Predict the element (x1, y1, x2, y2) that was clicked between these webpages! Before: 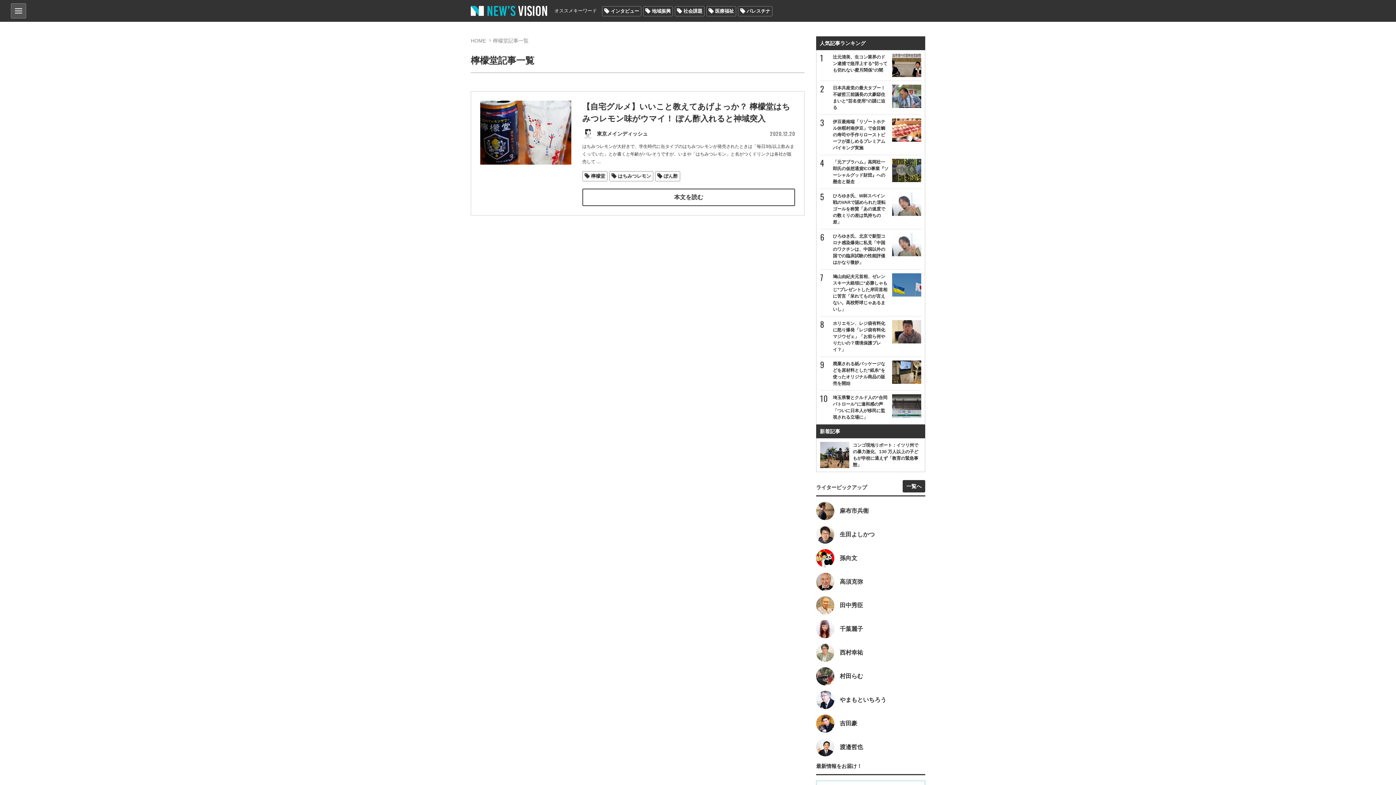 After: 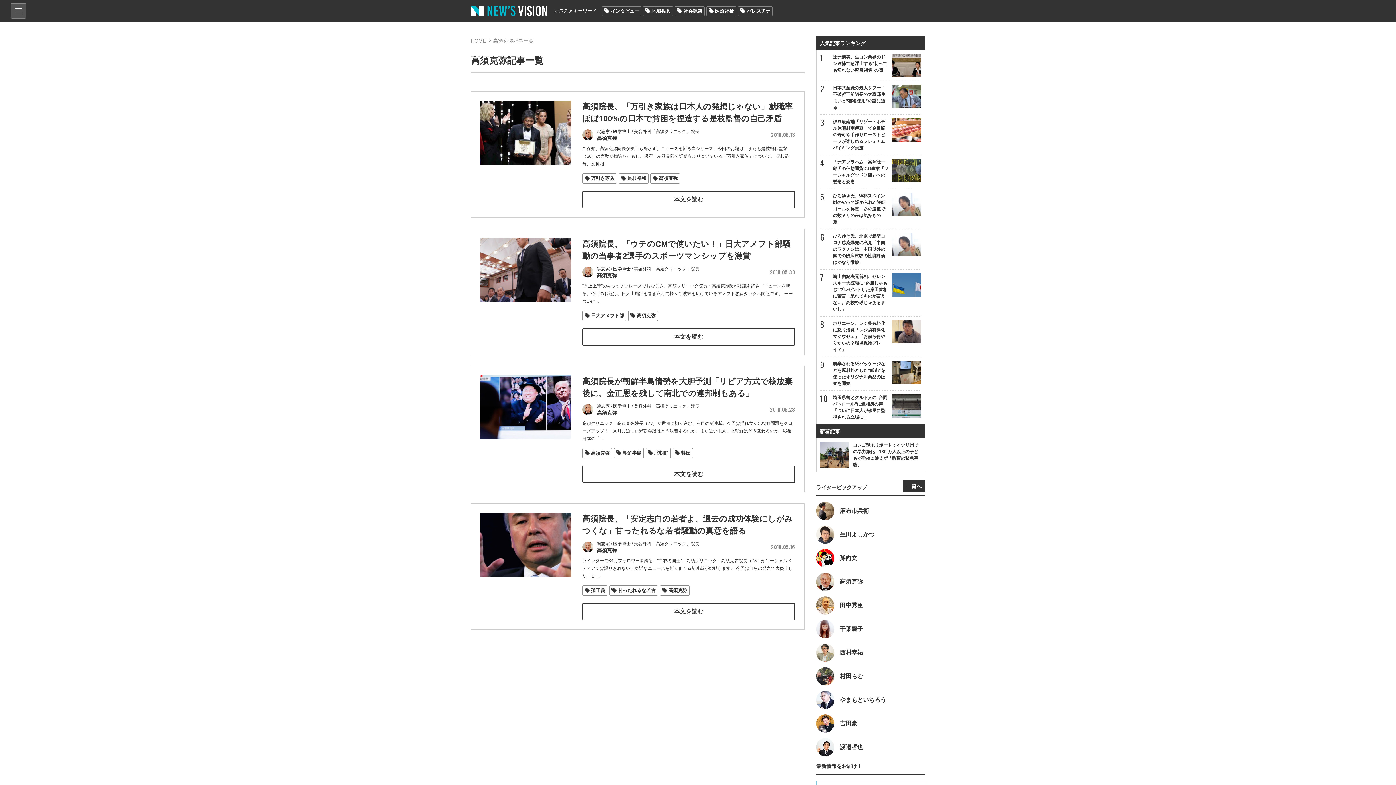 Action: label: 高須克弥 bbox: (816, 573, 925, 591)